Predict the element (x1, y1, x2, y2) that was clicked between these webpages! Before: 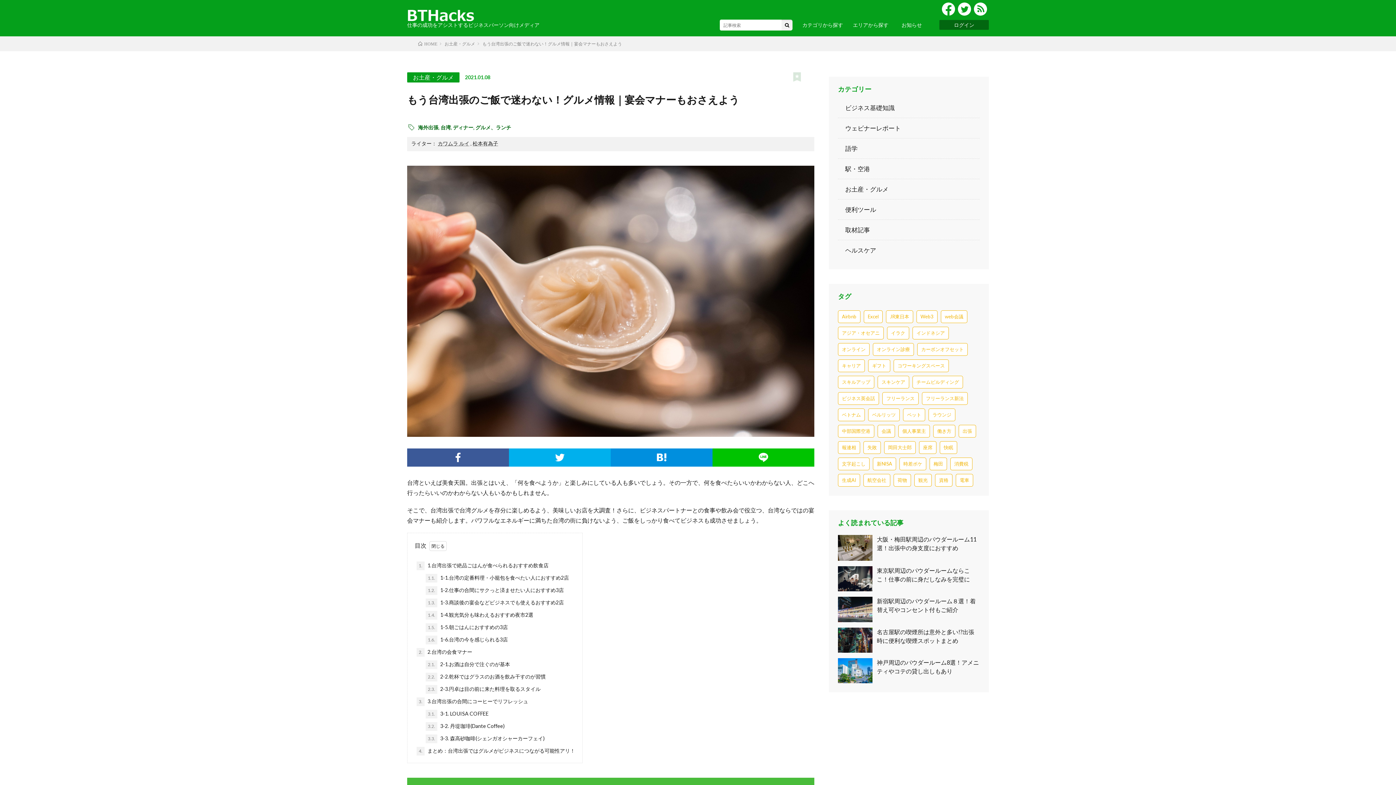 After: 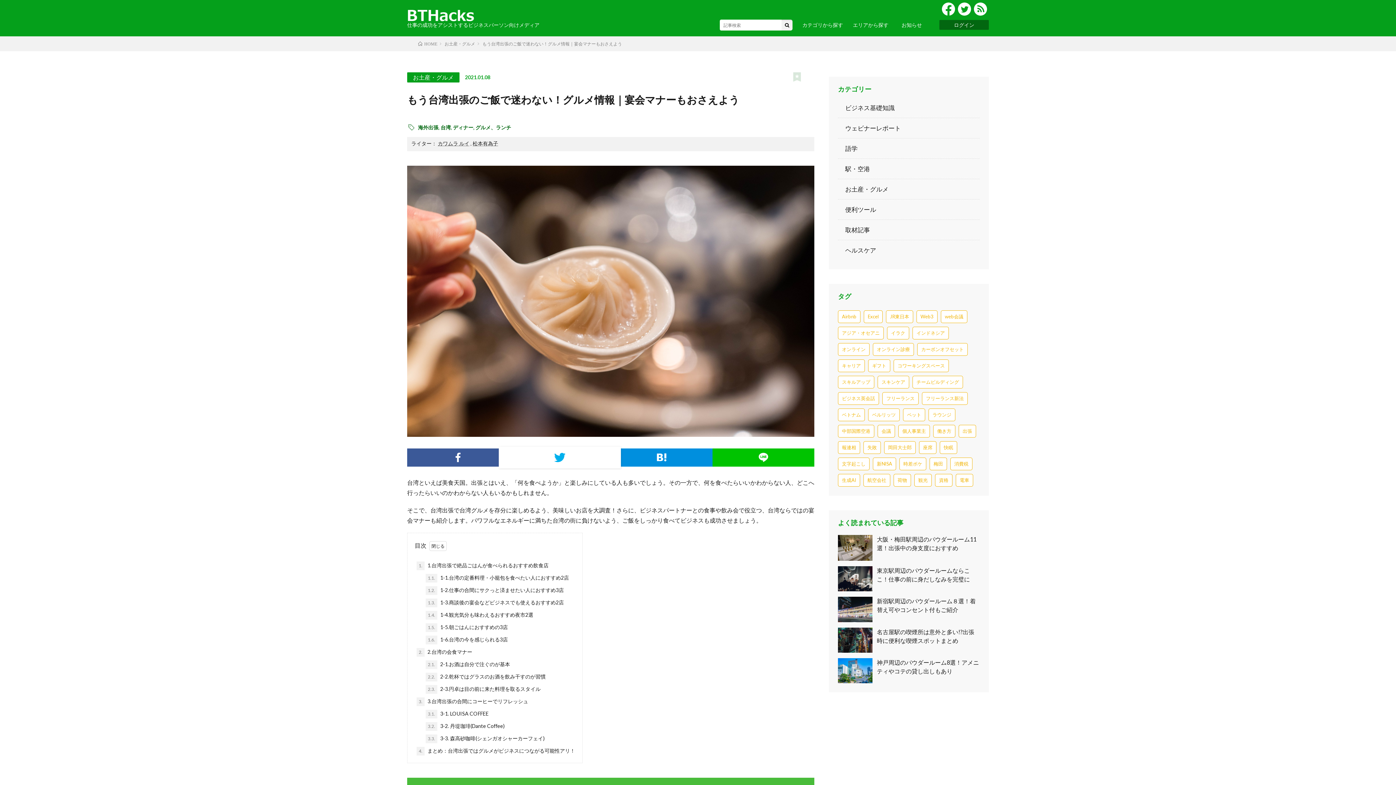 Action: bbox: (509, 448, 610, 466)